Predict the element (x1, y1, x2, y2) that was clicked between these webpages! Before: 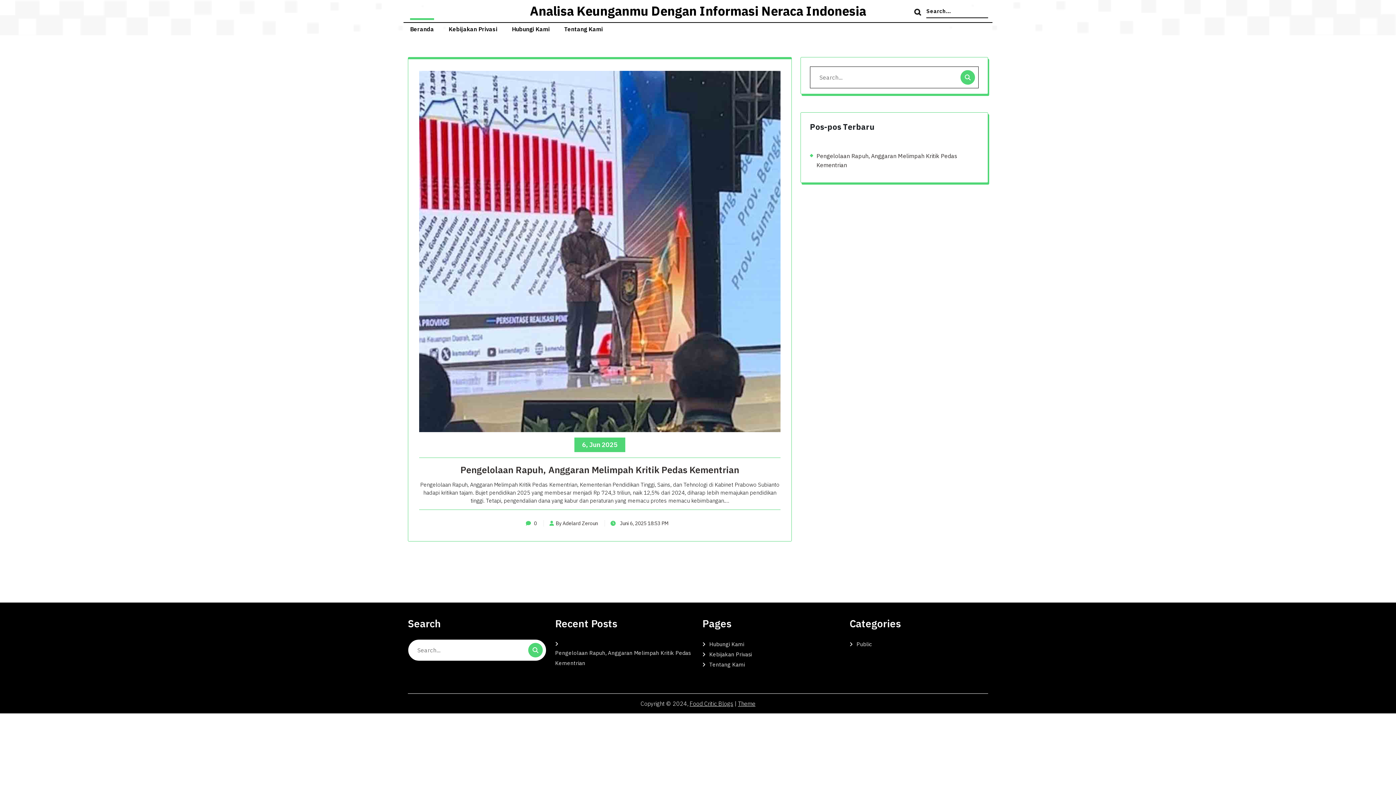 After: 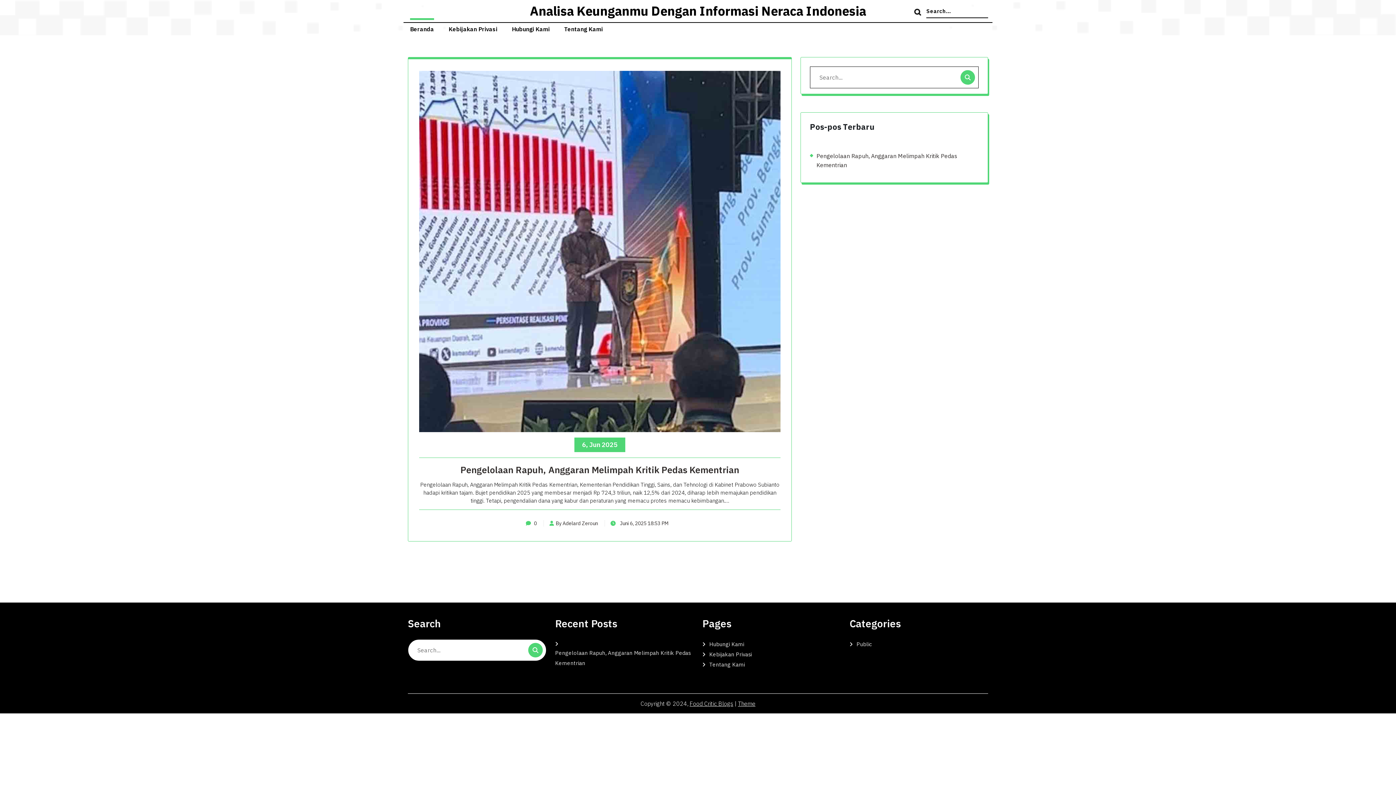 Action: label: Analisa Keunganmu Dengan Informasi Neraca Indonesia bbox: (529, 2, 866, 19)